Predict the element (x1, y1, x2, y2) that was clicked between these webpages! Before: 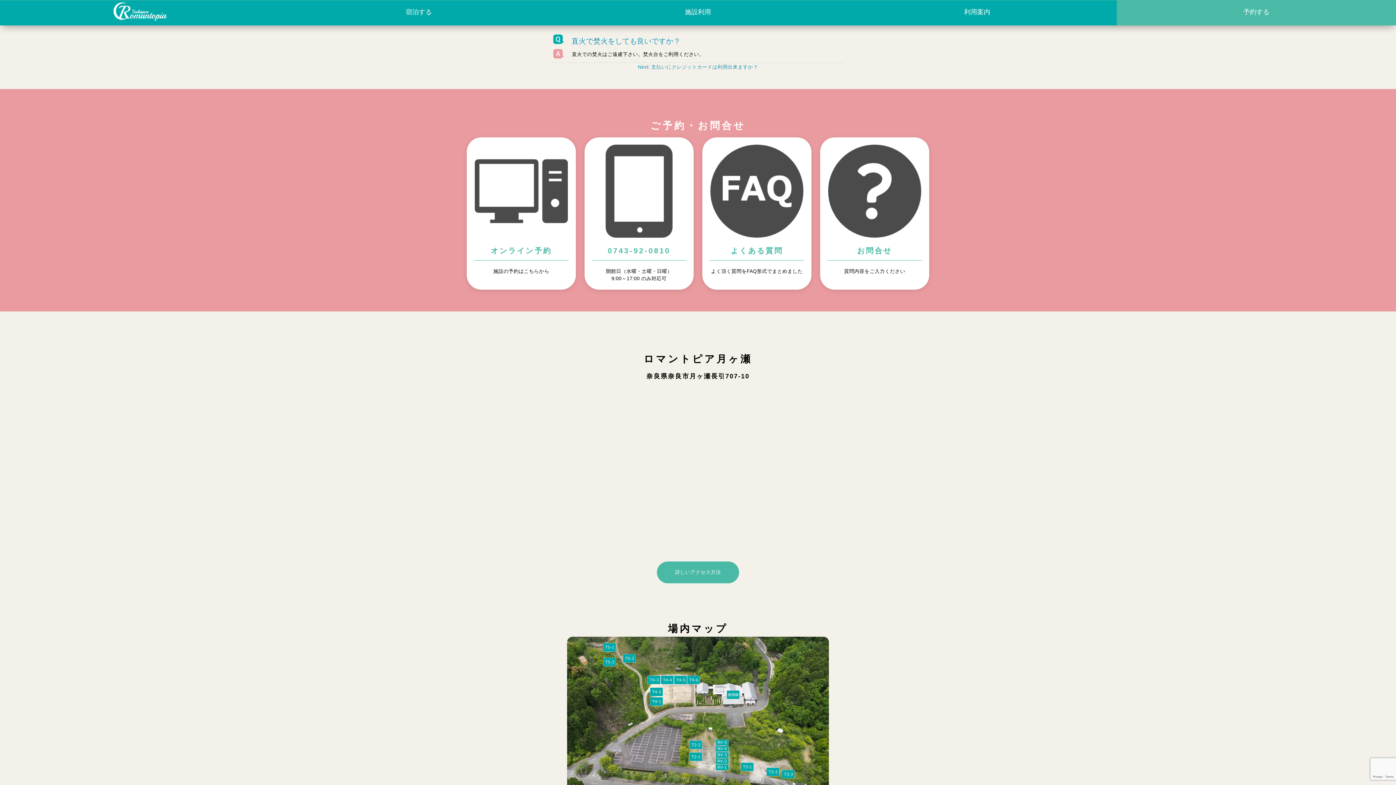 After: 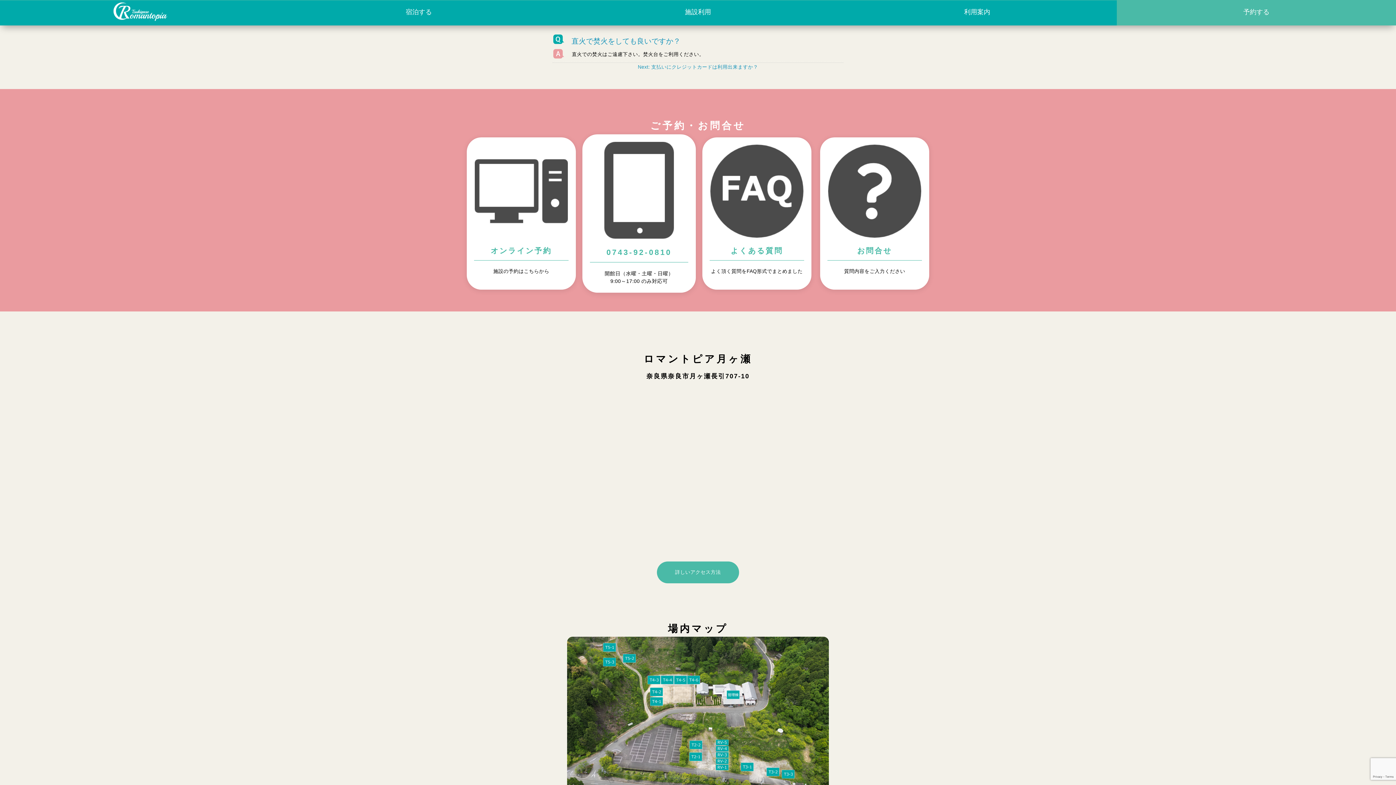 Action: bbox: (592, 144, 686, 282) label: 0743-92-0810

開館日（水曜・土曜・日曜）
9:00～17:00 のみ対応可